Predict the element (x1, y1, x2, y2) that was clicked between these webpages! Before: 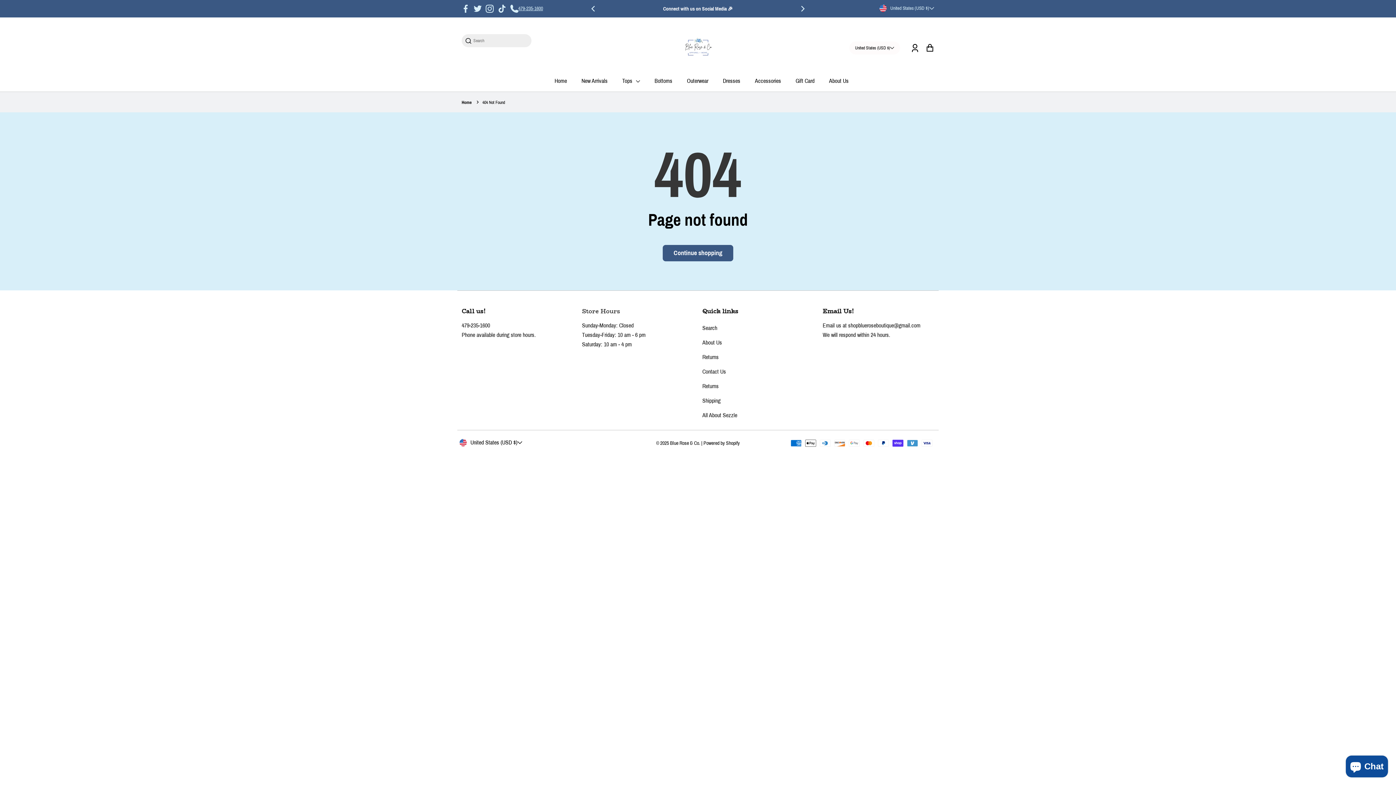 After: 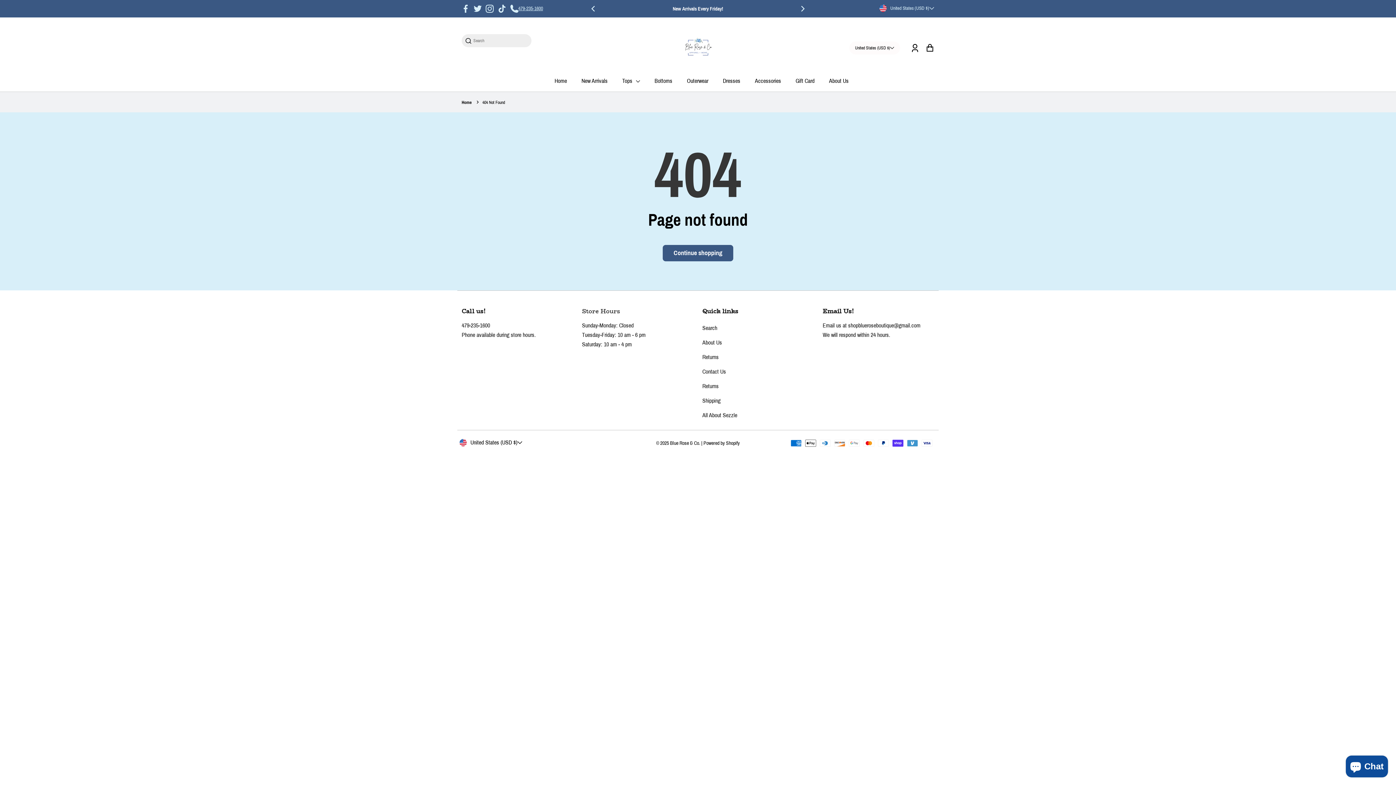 Action: bbox: (510, 4, 543, 12) label: 479-235-1600